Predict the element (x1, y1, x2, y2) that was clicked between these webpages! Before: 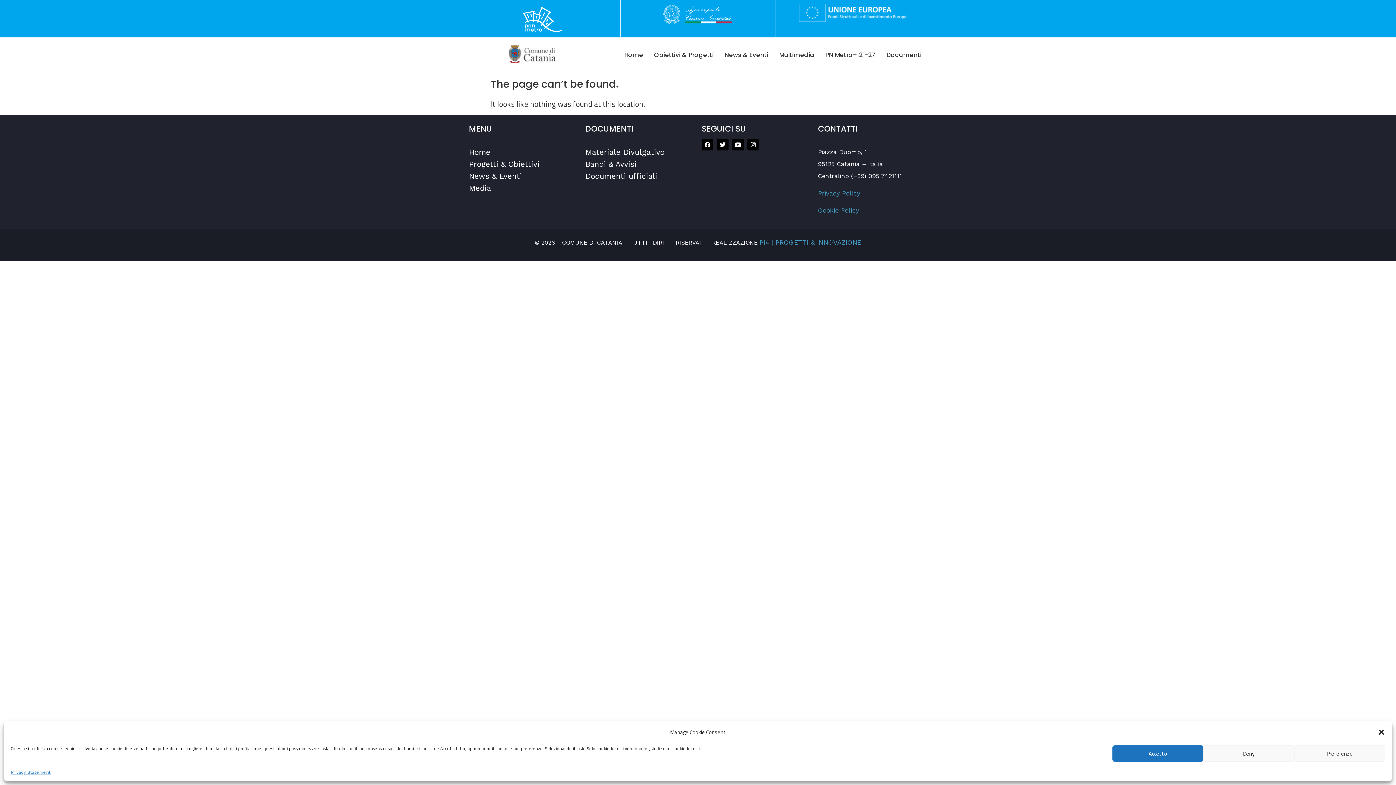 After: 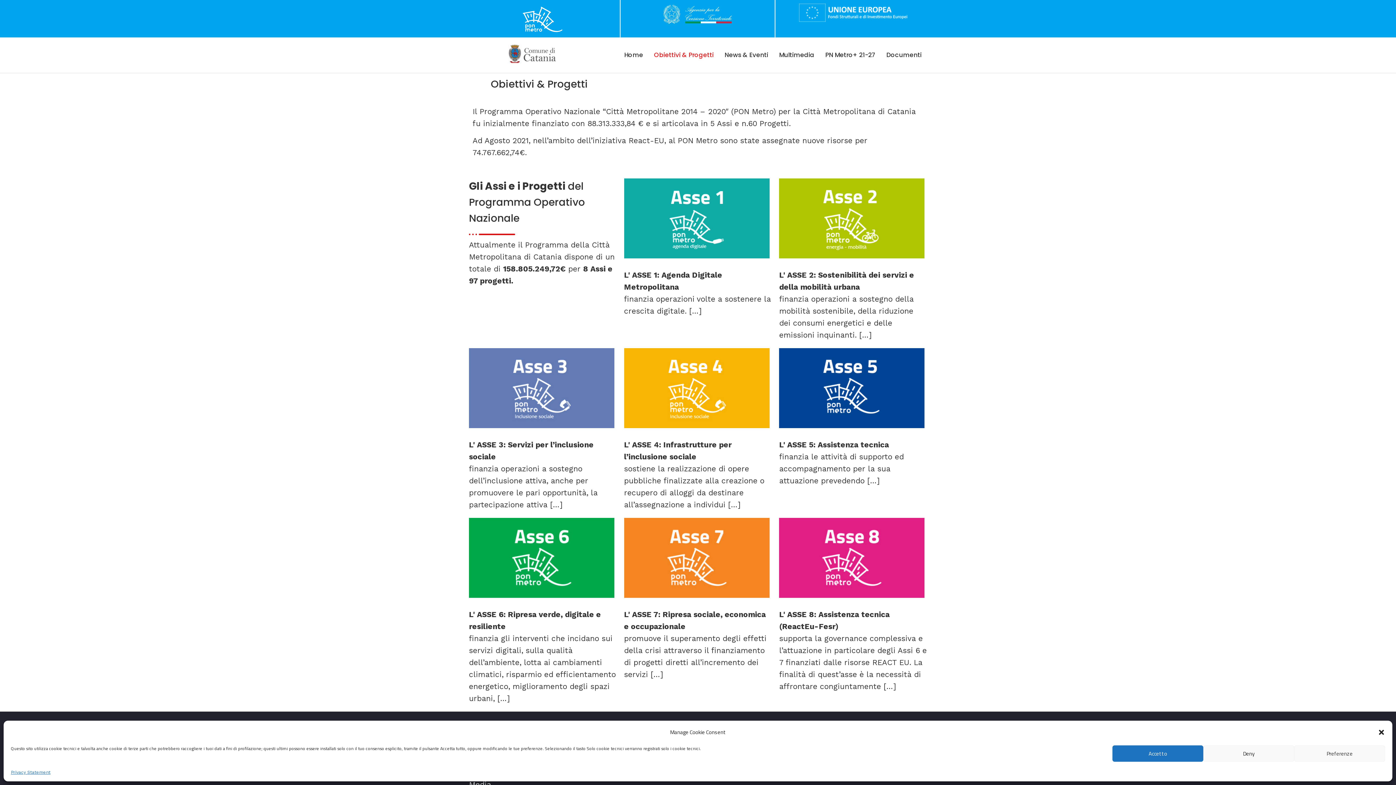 Action: label: Obiettivi & Progetti bbox: (648, 44, 719, 65)